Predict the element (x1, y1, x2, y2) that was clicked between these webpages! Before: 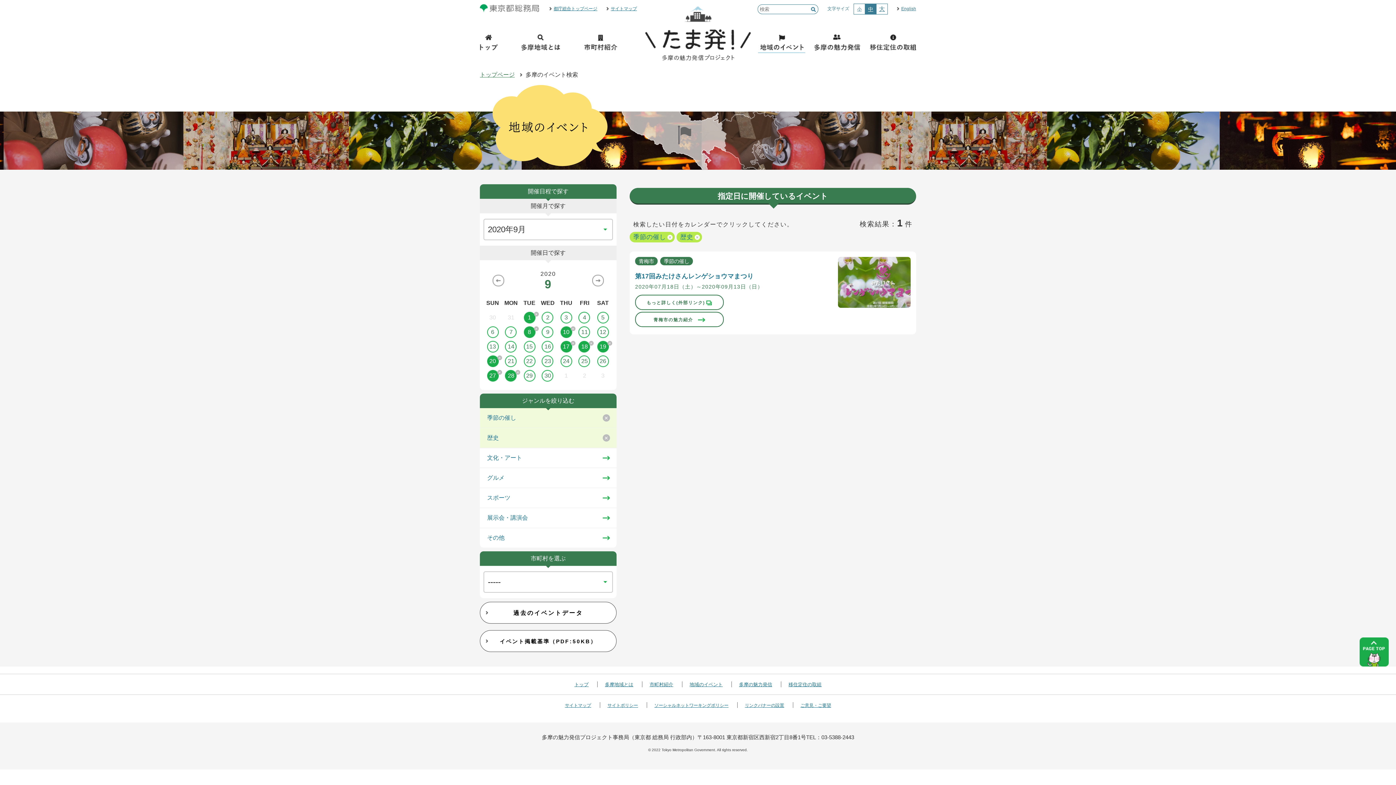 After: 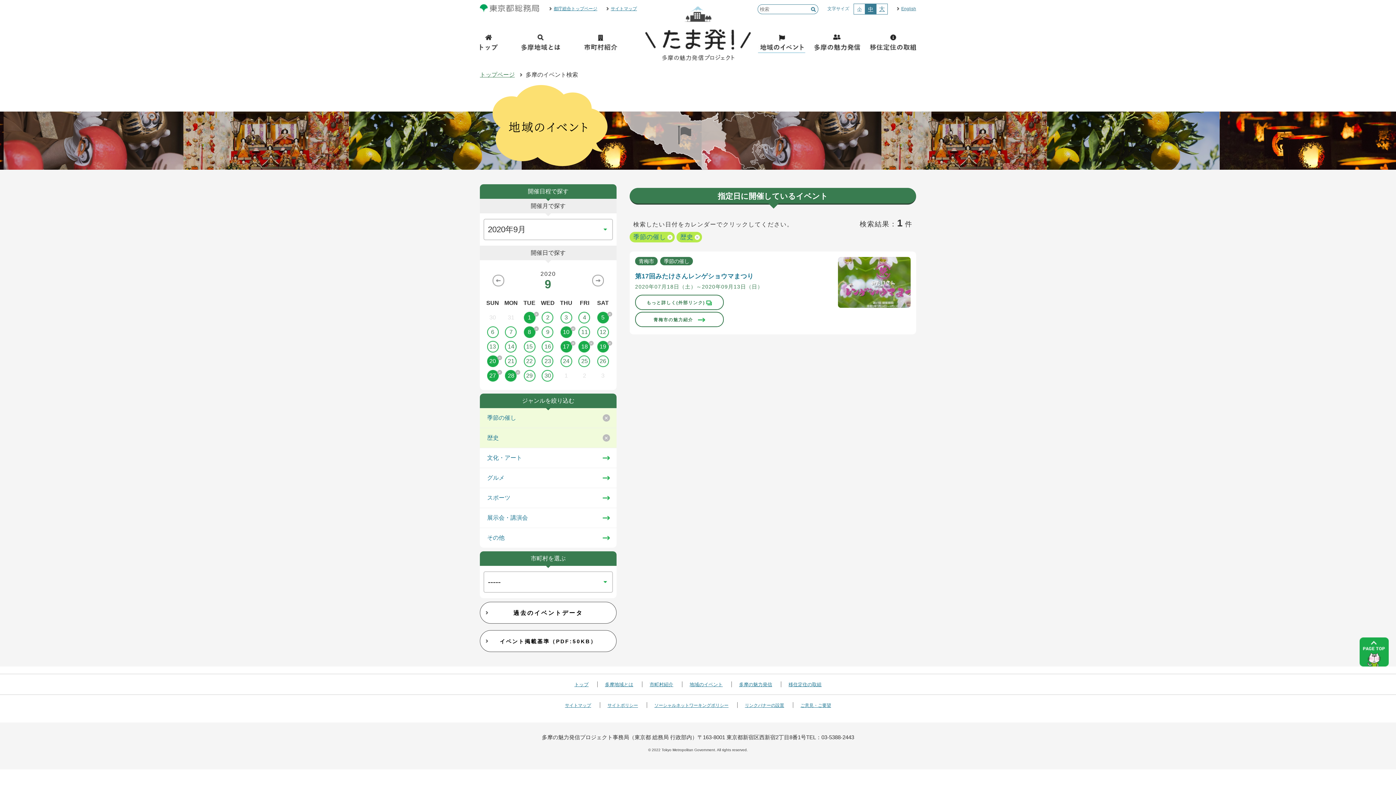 Action: bbox: (593, 312, 612, 323) label: 5